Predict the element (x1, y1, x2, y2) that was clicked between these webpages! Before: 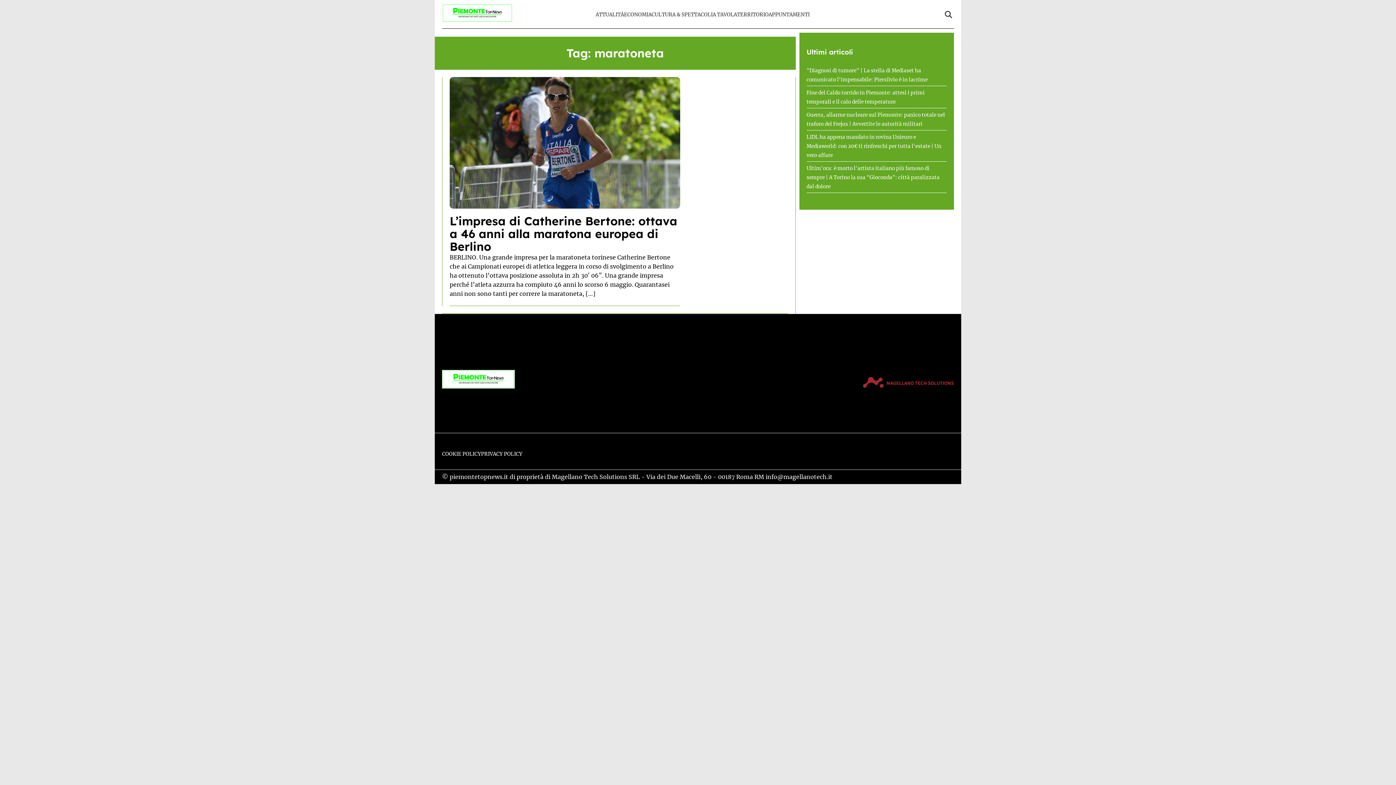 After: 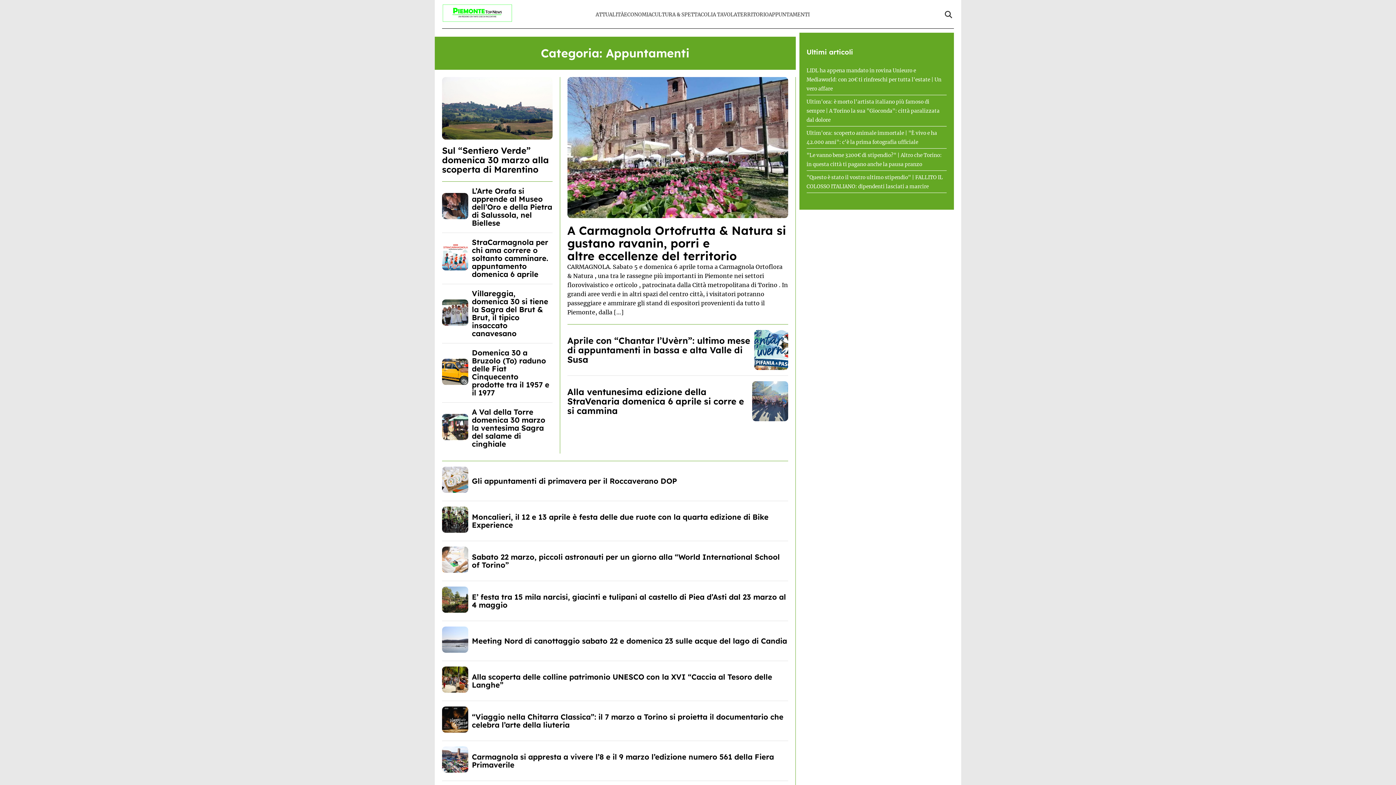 Action: label: APPUNTAMENTI bbox: (768, 11, 809, 17)